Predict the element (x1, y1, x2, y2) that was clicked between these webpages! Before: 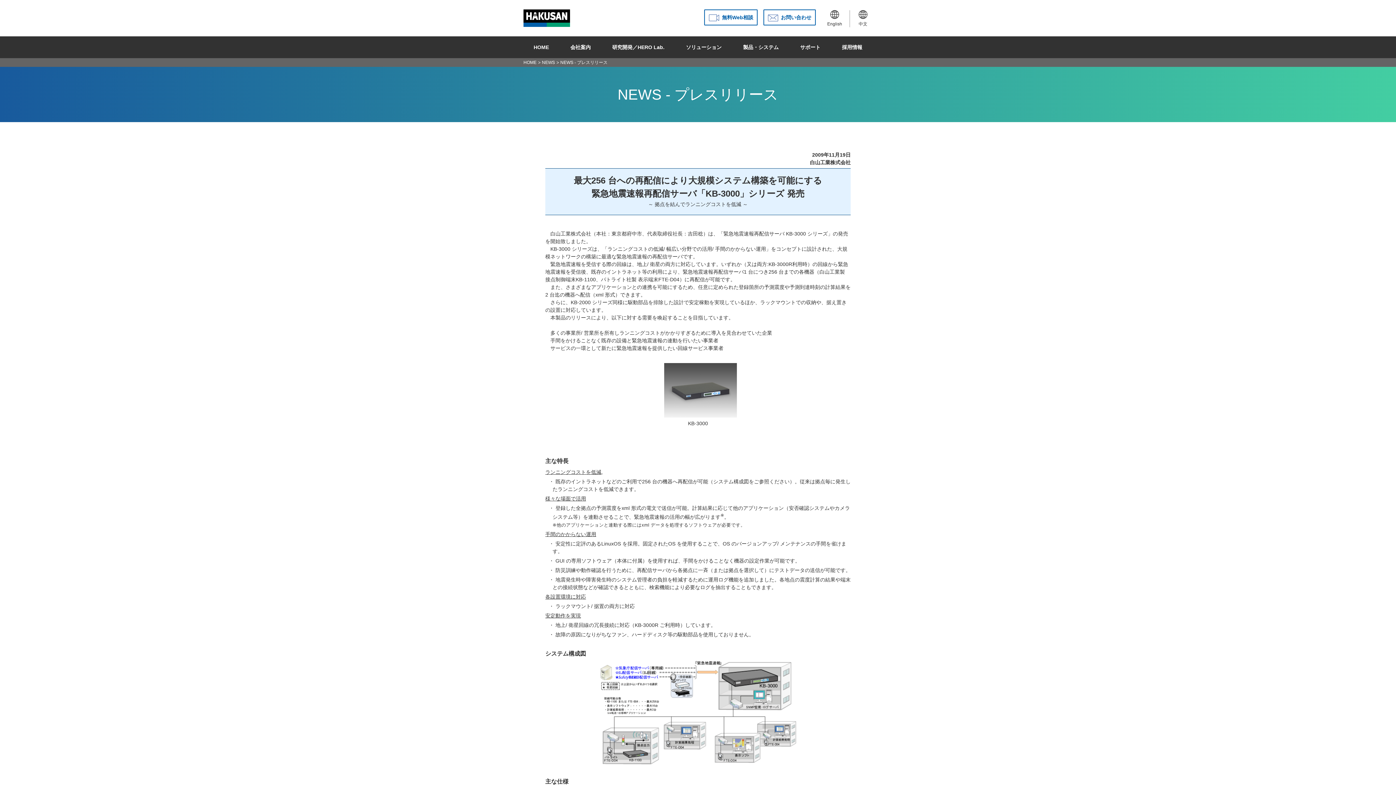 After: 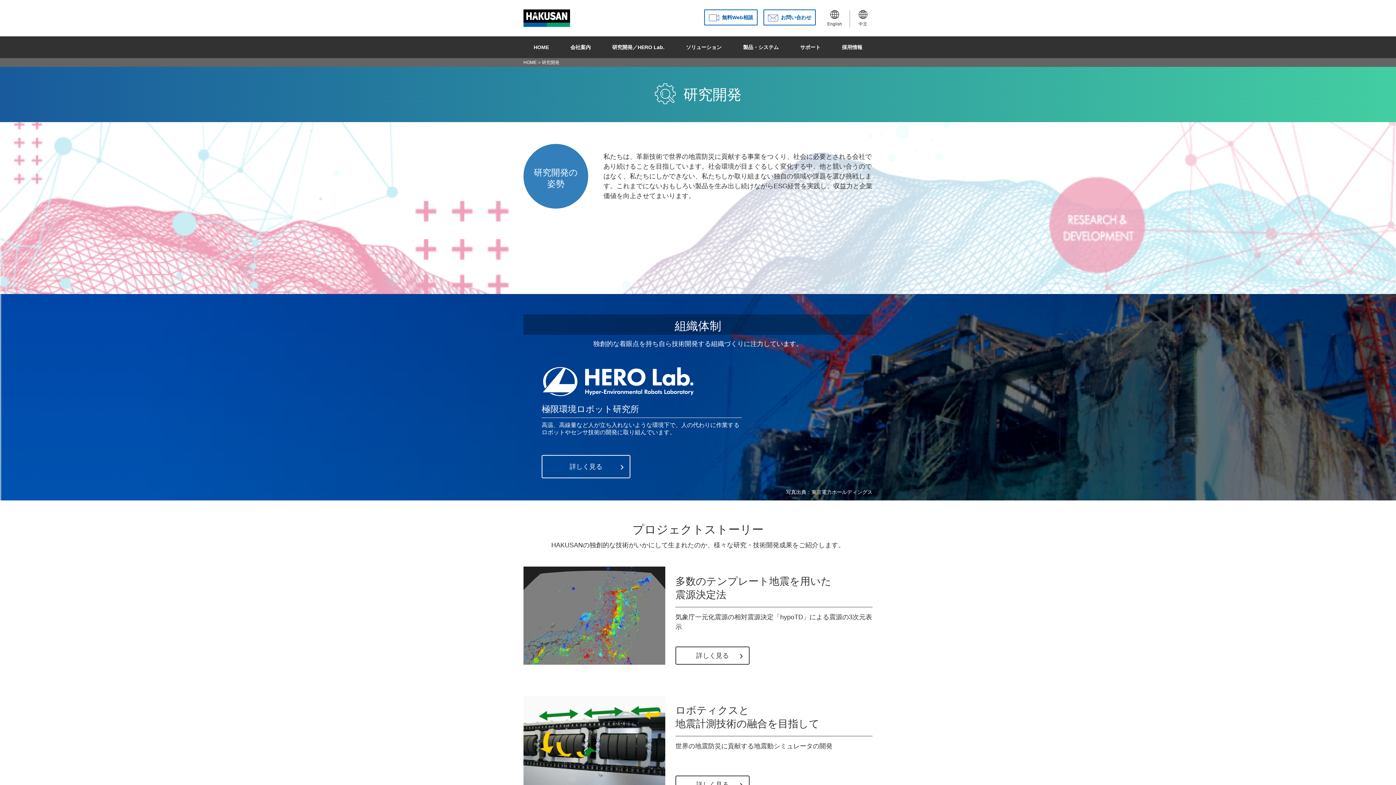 Action: bbox: (602, 36, 674, 58) label: 研究開発／HERO Lab.